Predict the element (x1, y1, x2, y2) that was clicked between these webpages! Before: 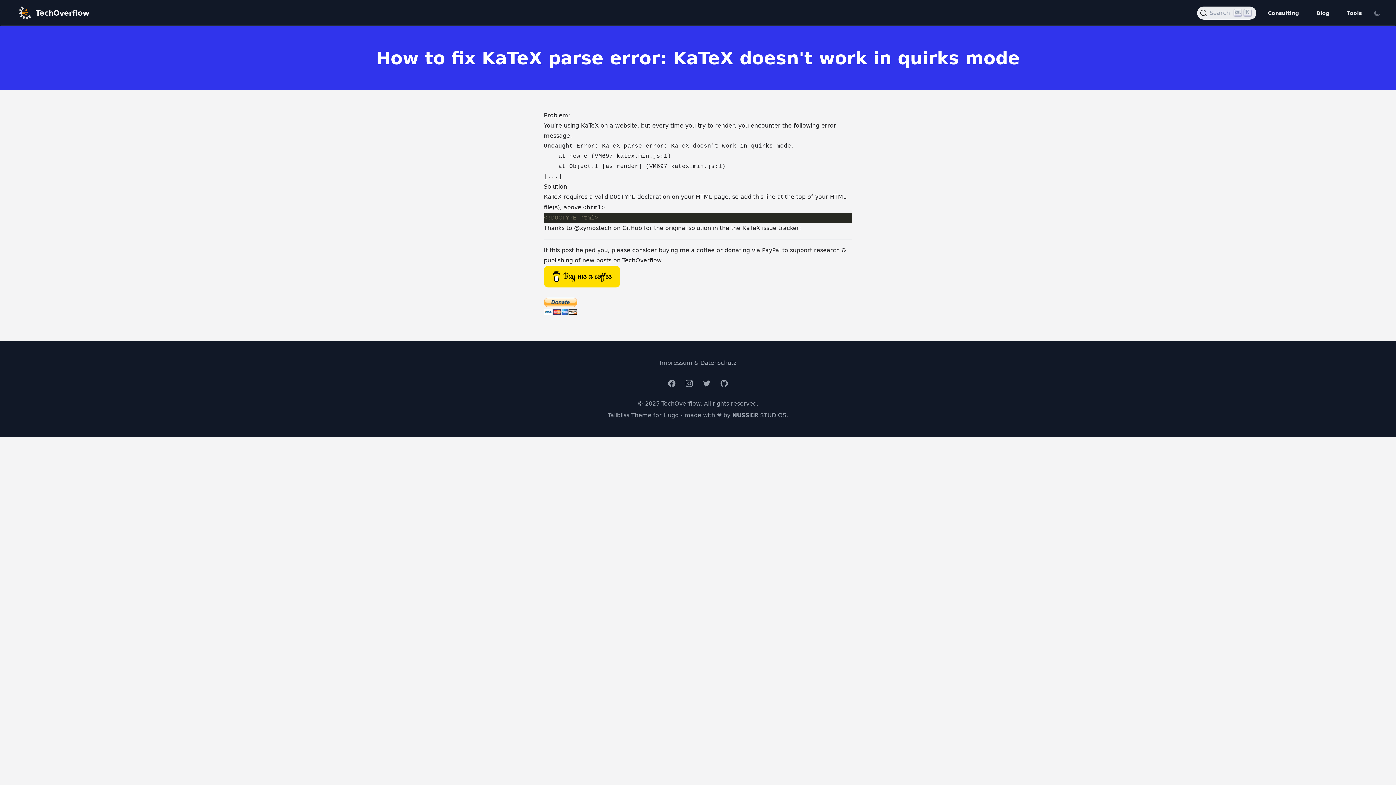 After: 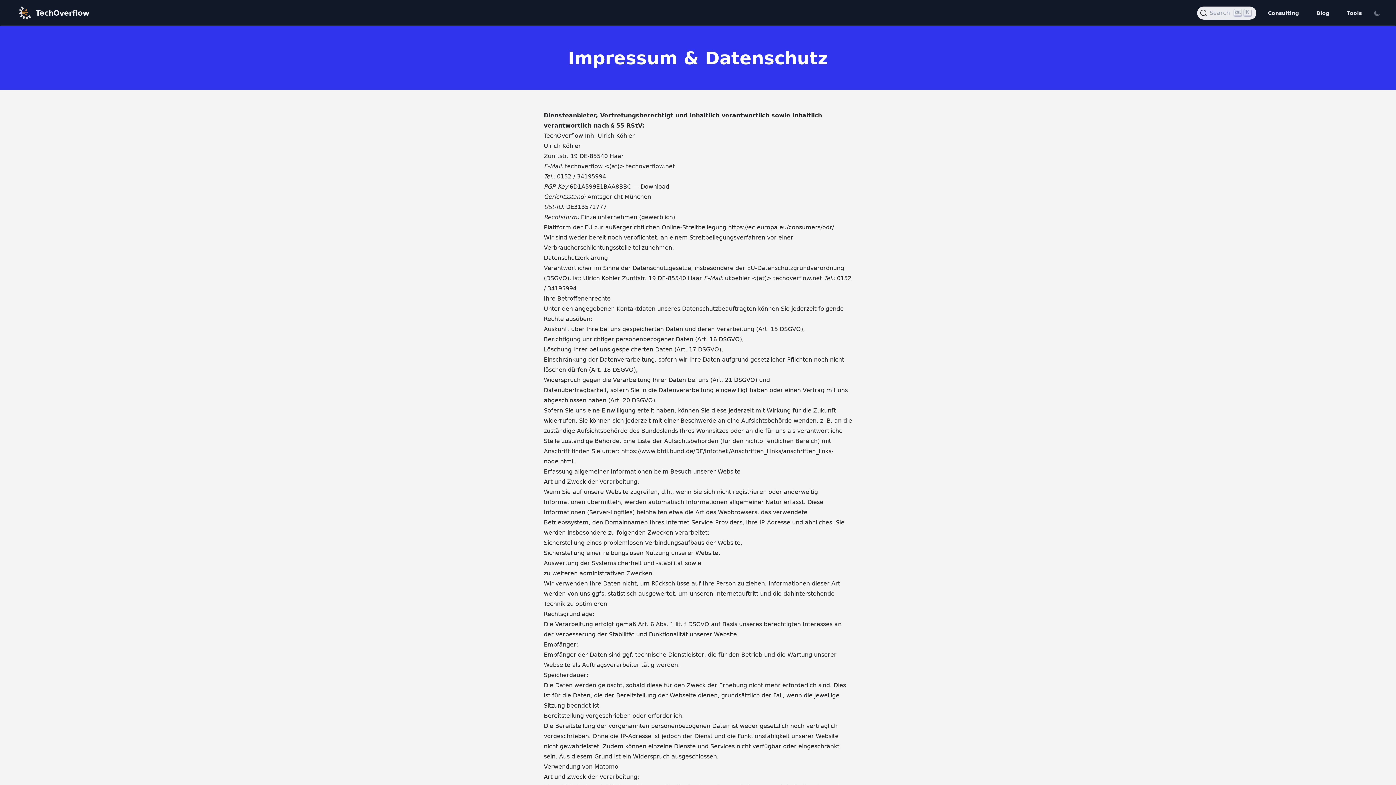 Action: label: Impressum & Datenschutz bbox: (659, 359, 736, 366)